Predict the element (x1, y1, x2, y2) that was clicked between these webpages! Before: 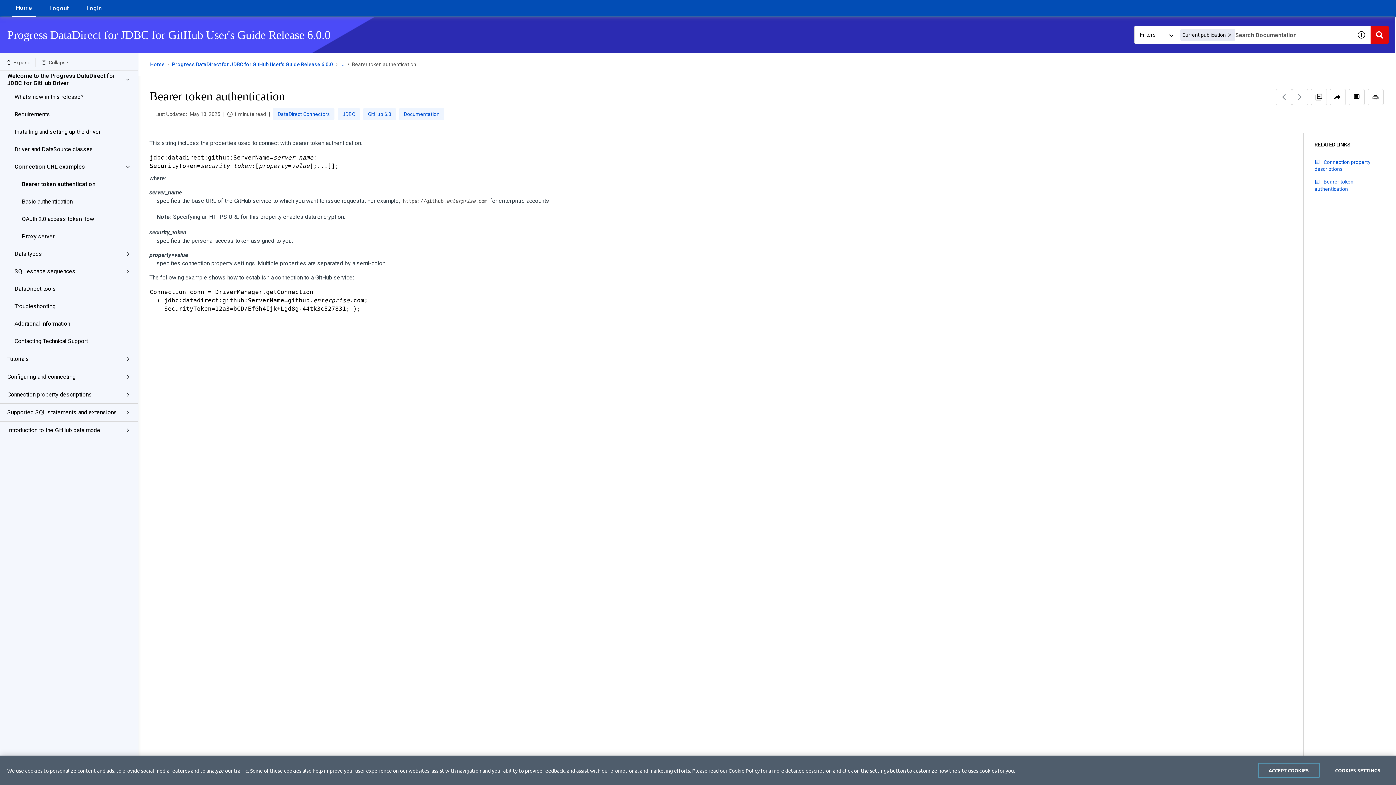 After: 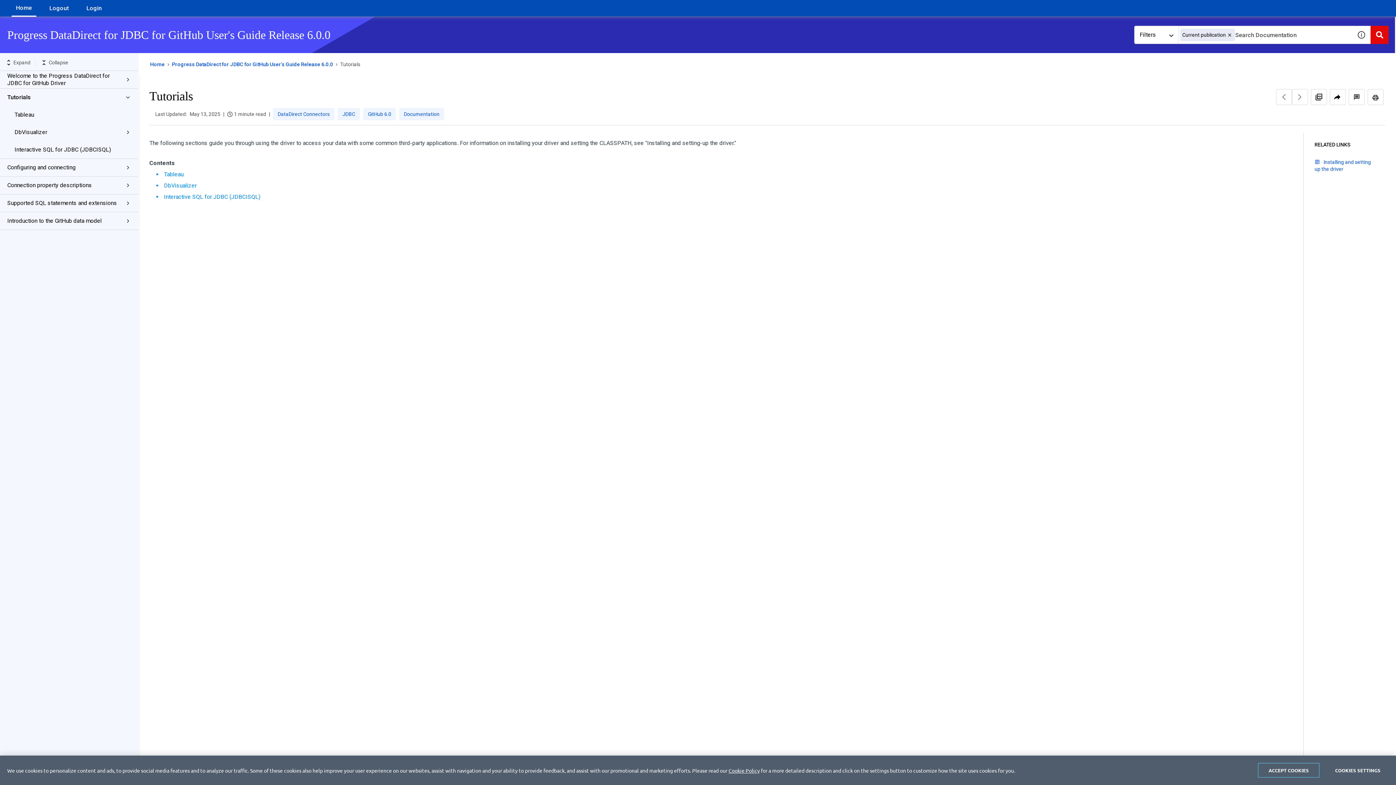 Action: label: Tutorials bbox: (7, 352, 123, 366)